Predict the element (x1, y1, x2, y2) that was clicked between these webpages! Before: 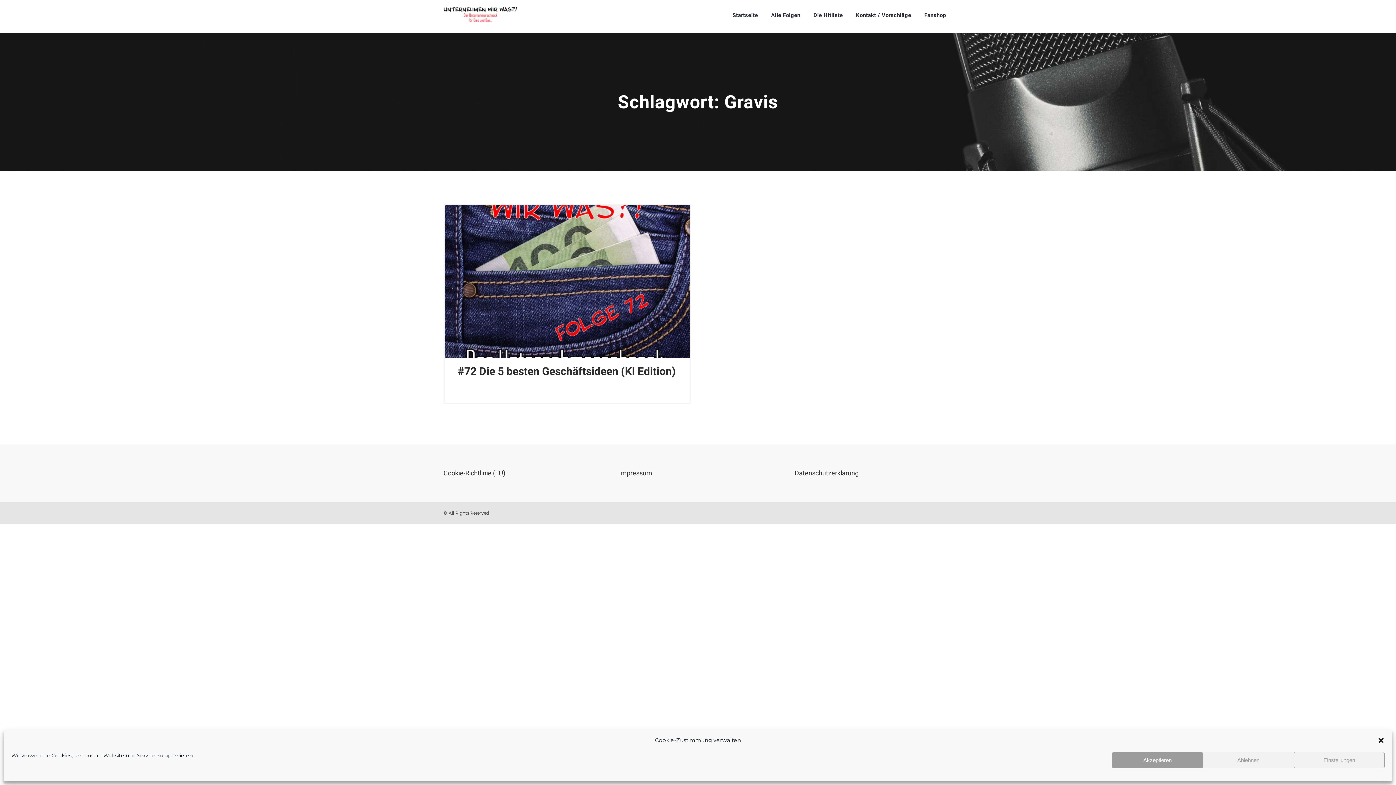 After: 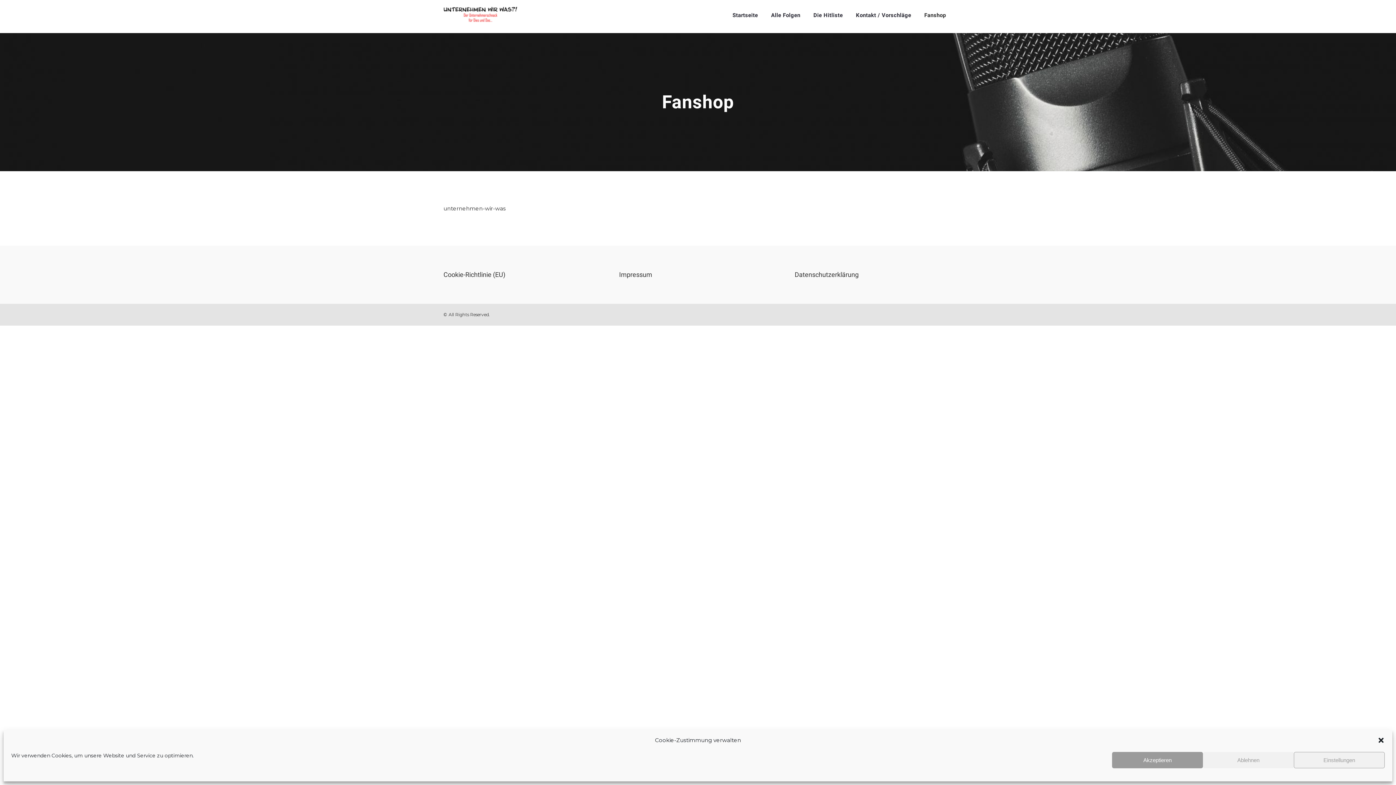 Action: label: Fanshop bbox: (918, 0, 952, 30)